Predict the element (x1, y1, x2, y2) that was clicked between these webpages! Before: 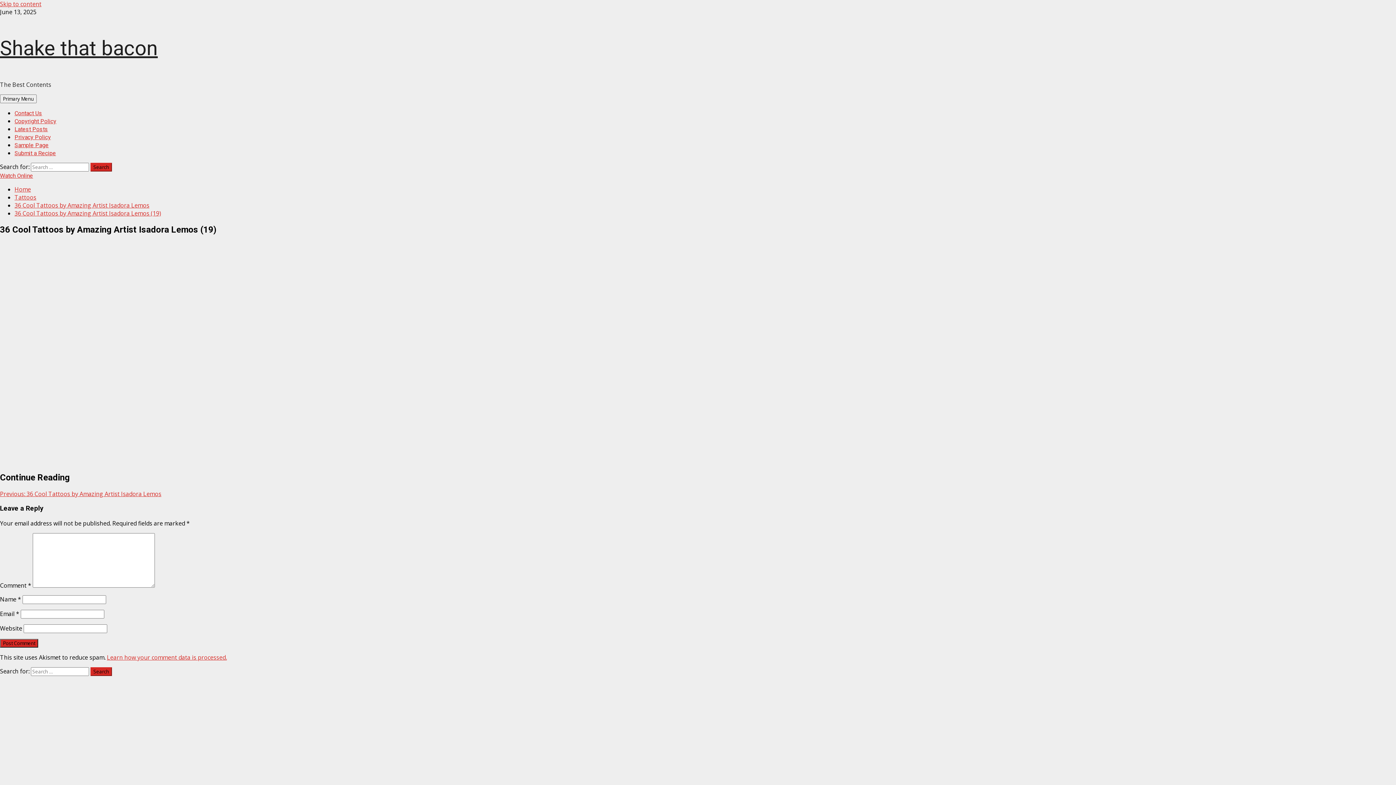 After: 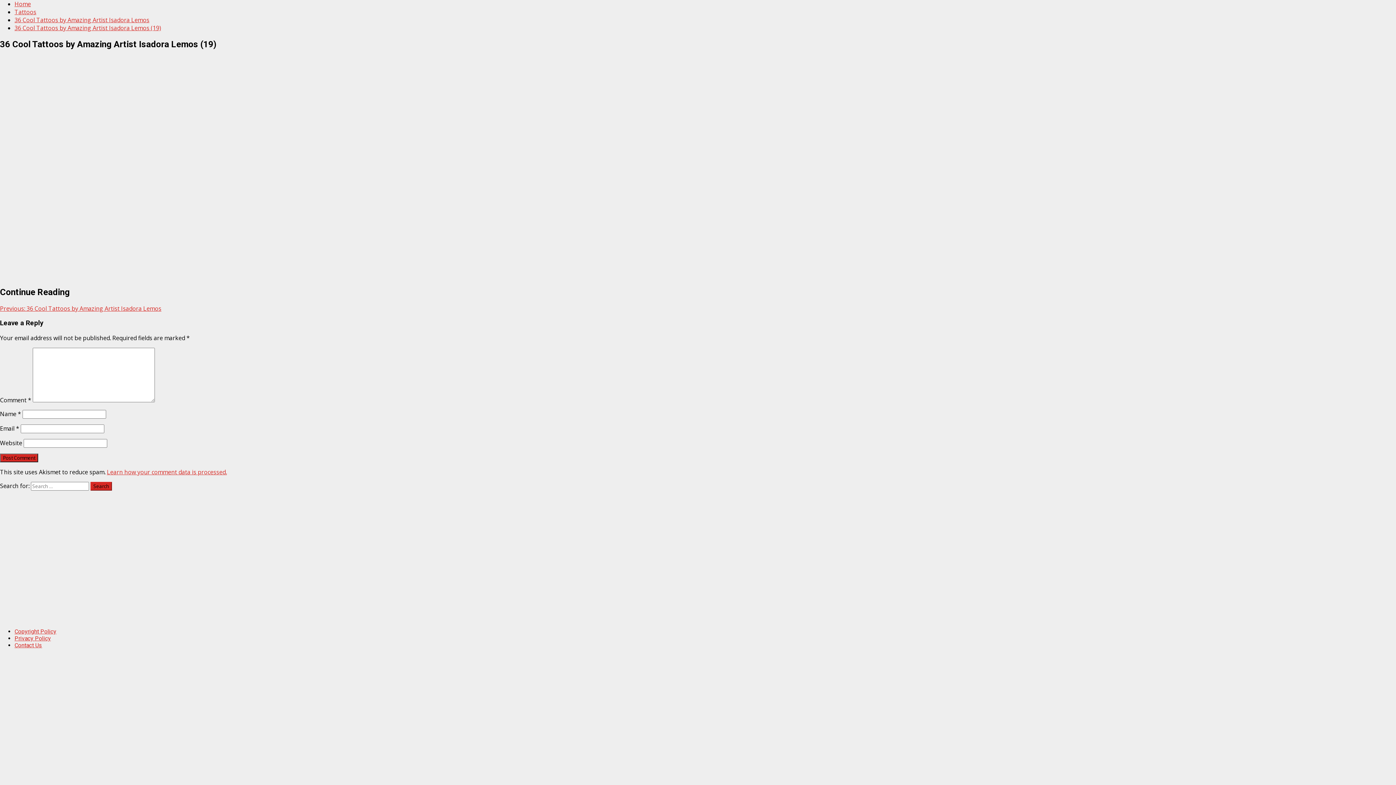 Action: label: Skip to content bbox: (0, 0, 41, 8)